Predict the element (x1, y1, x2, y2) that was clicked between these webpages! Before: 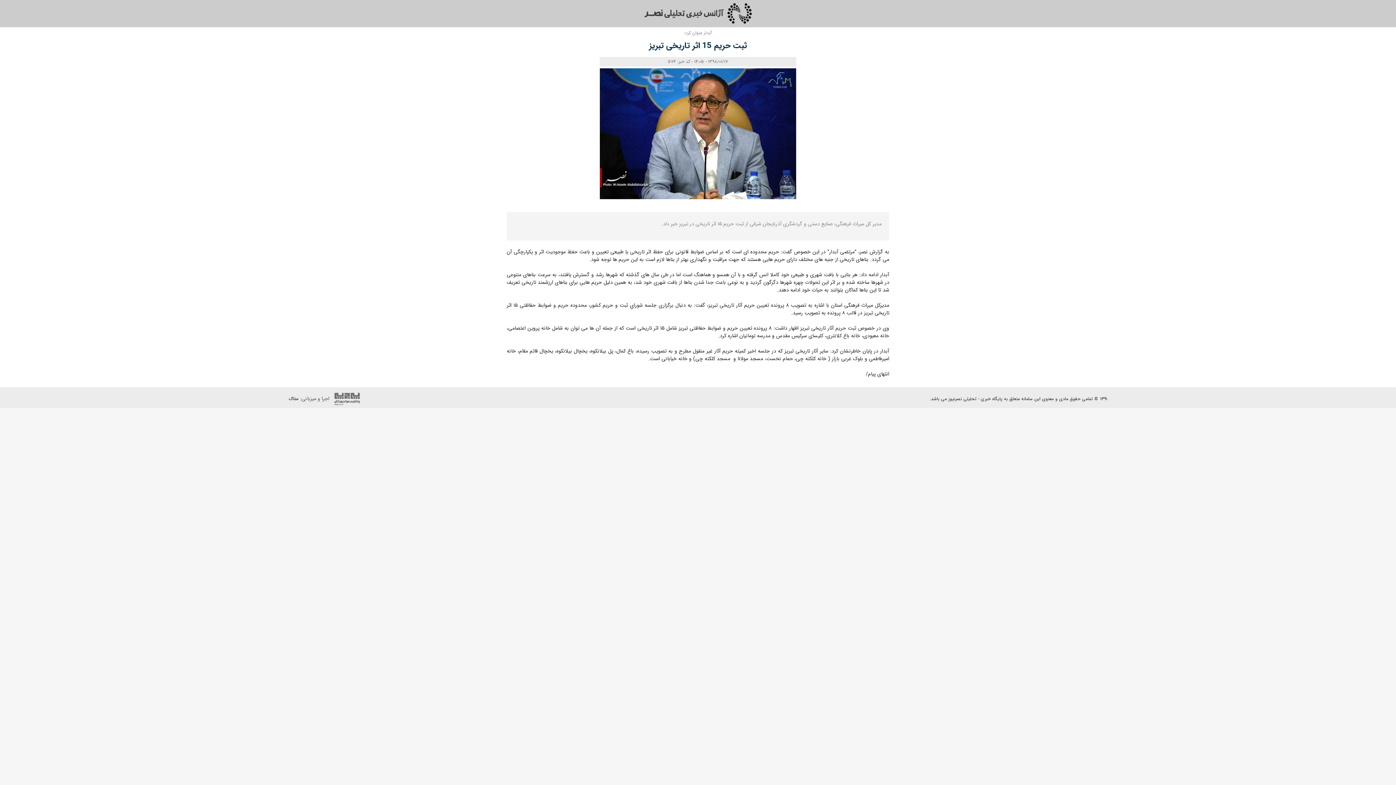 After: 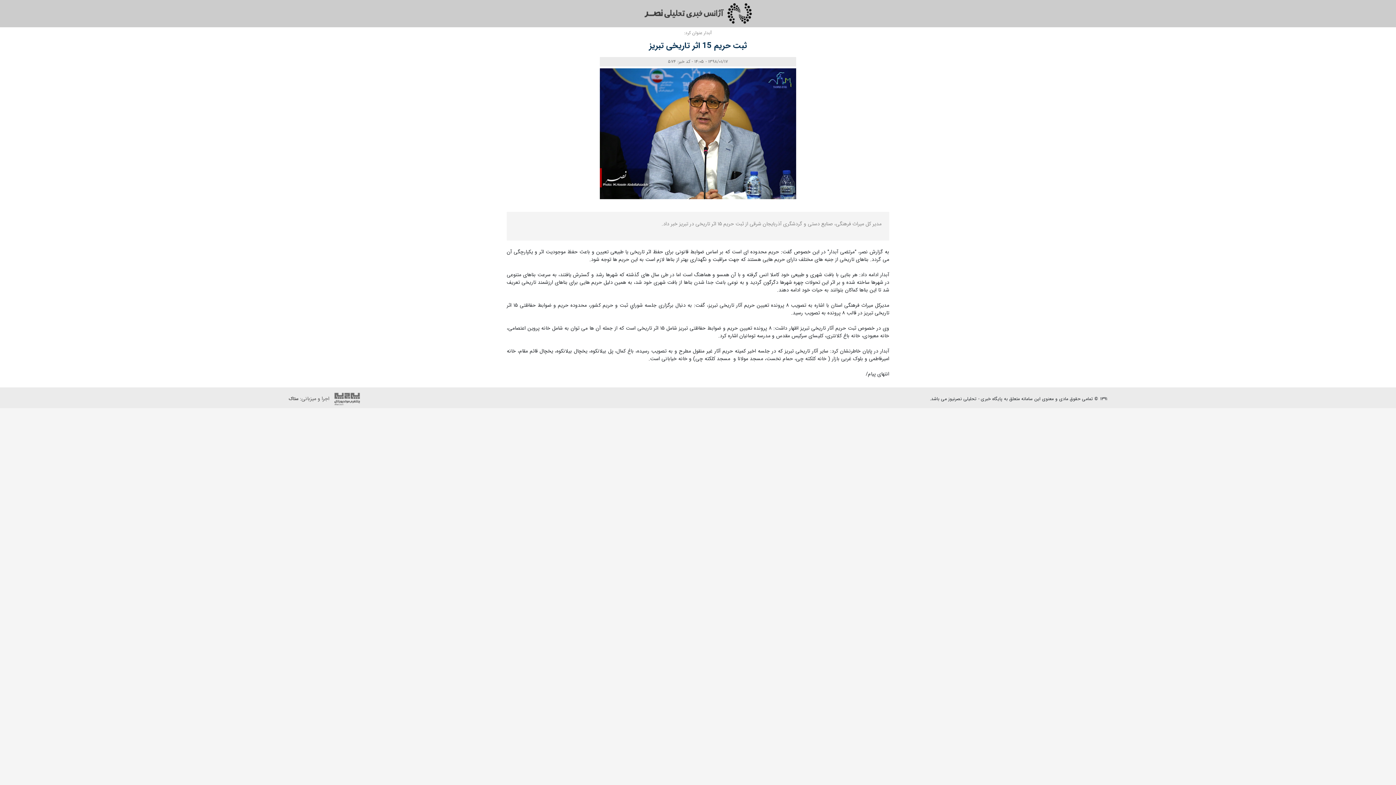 Action: label: ثبت حریم 15 اثر تاریخی تبریز bbox: (501, 38, 894, 52)